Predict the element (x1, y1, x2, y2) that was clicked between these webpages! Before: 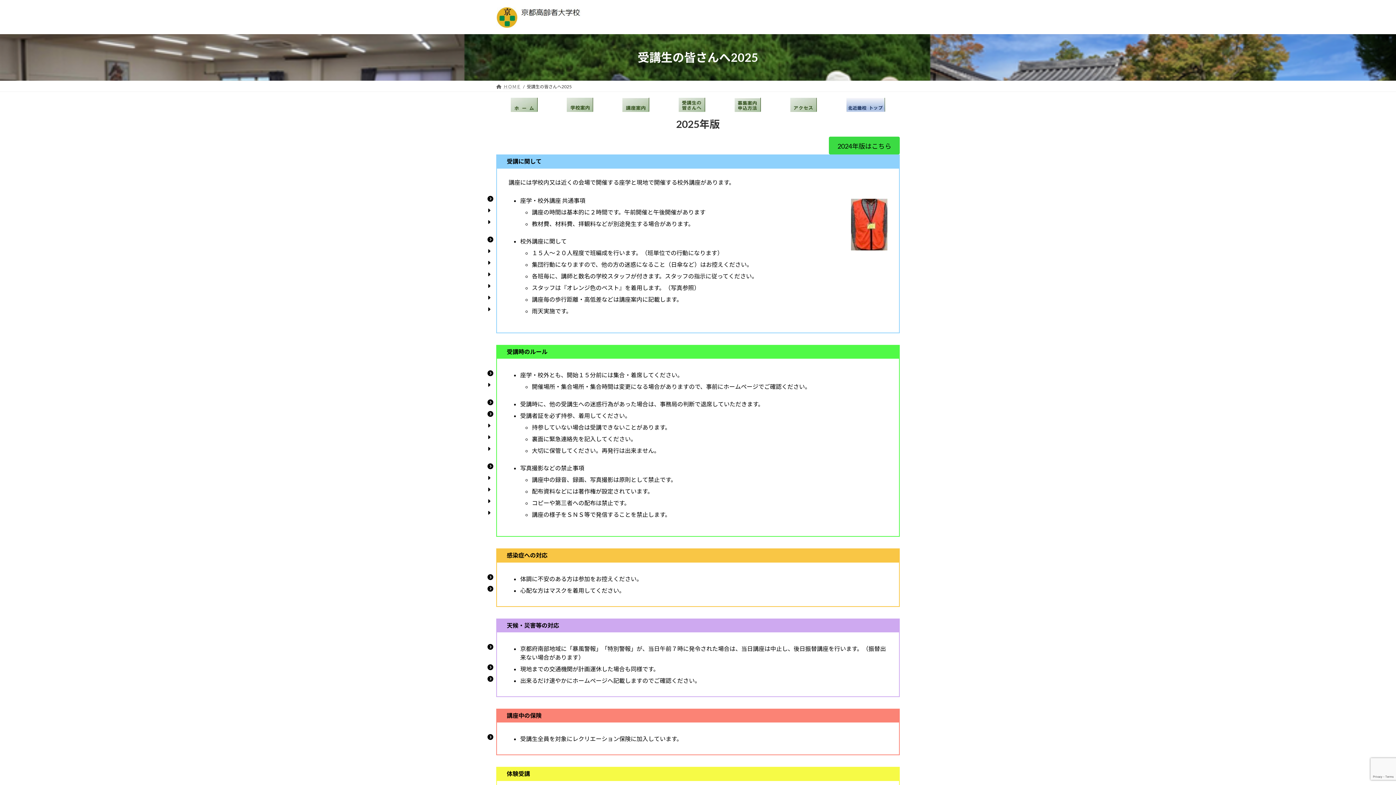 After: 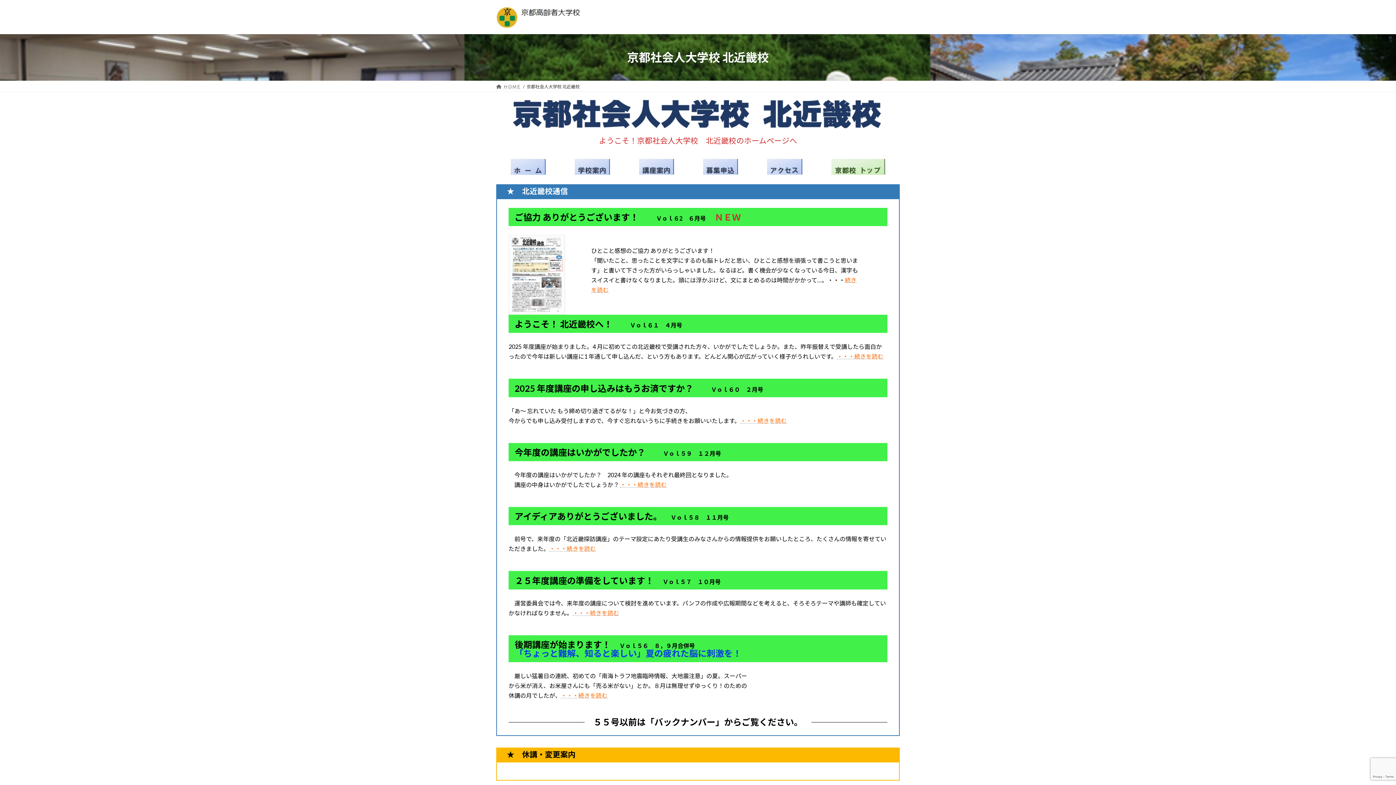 Action: bbox: (846, 105, 885, 112)